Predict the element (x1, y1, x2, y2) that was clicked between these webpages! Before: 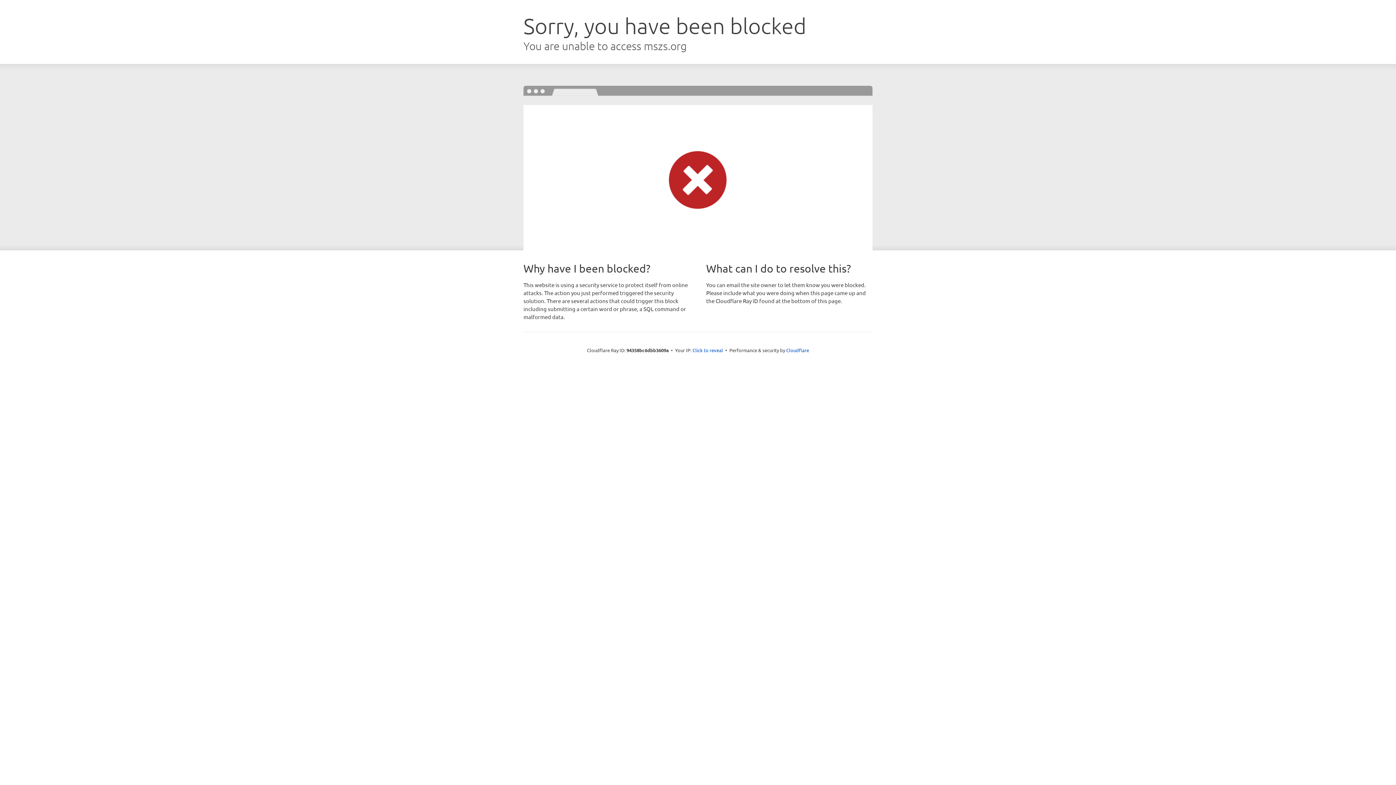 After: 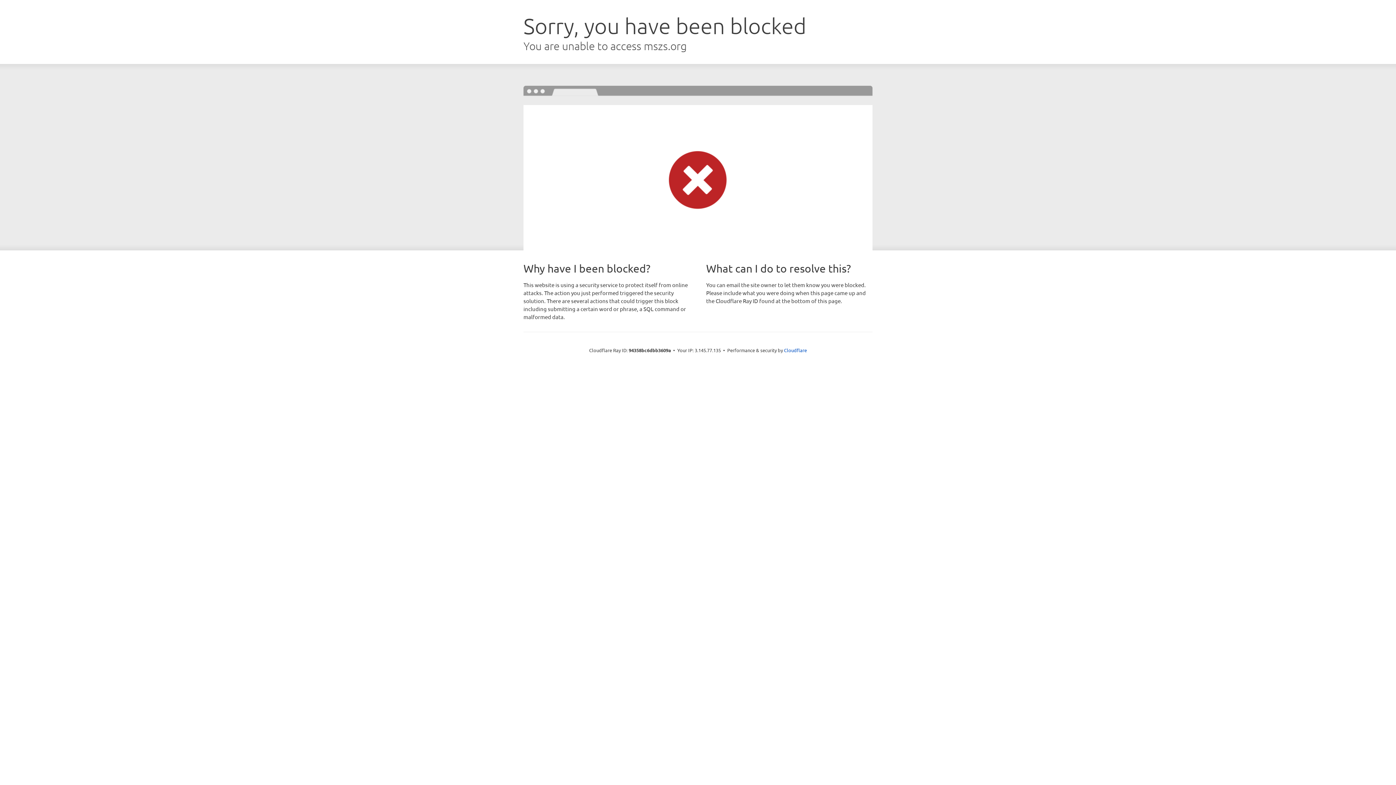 Action: bbox: (692, 346, 723, 353) label: Click to reveal